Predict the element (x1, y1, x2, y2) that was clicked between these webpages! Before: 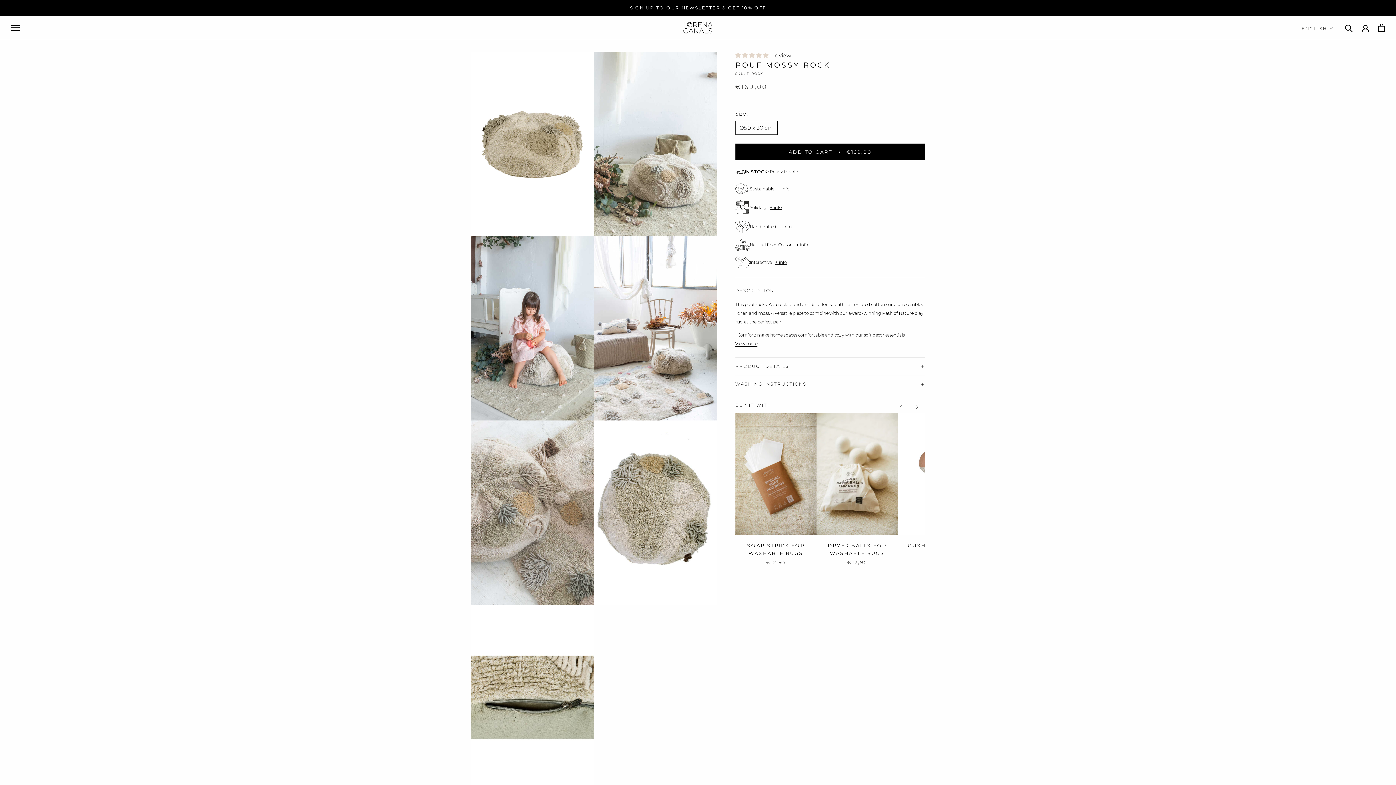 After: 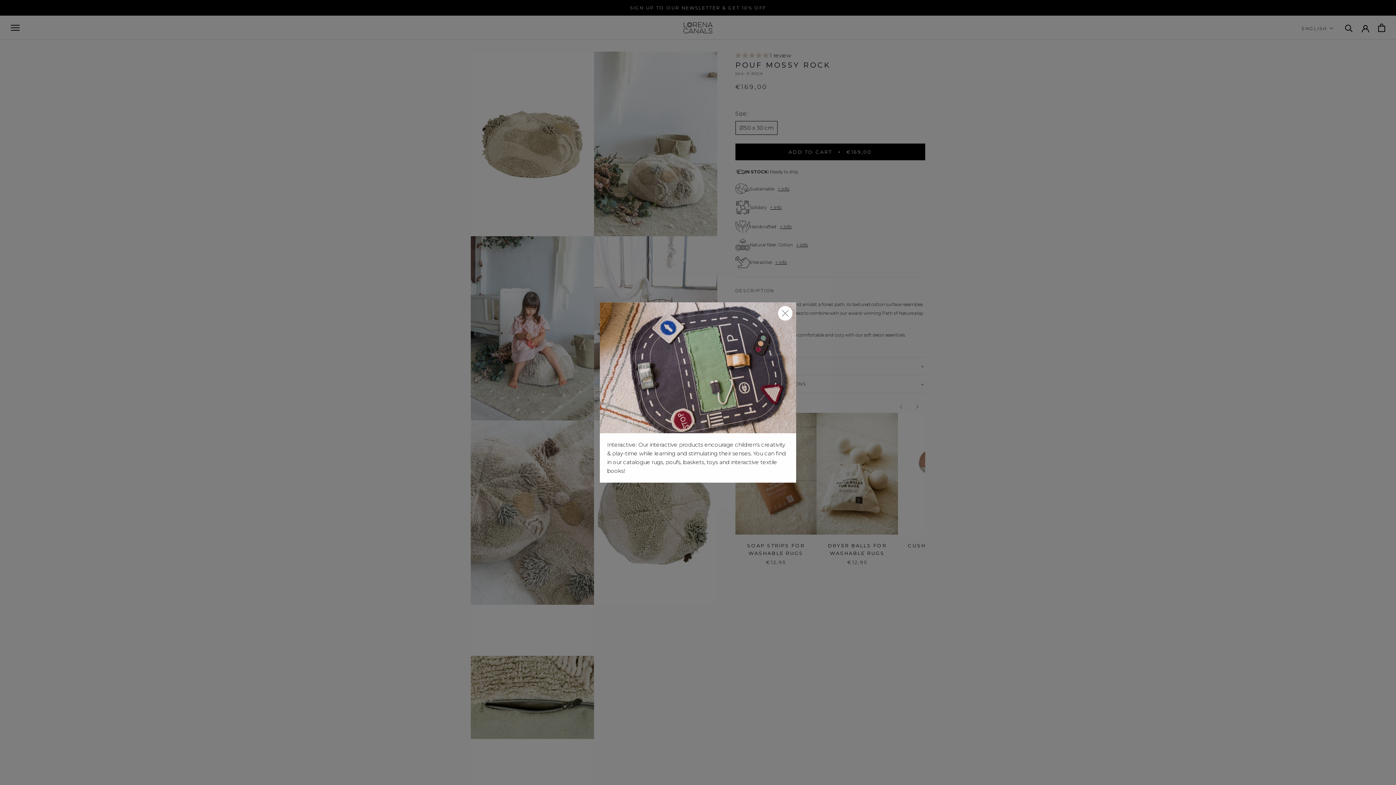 Action: bbox: (771, 258, 791, 266) label: + info